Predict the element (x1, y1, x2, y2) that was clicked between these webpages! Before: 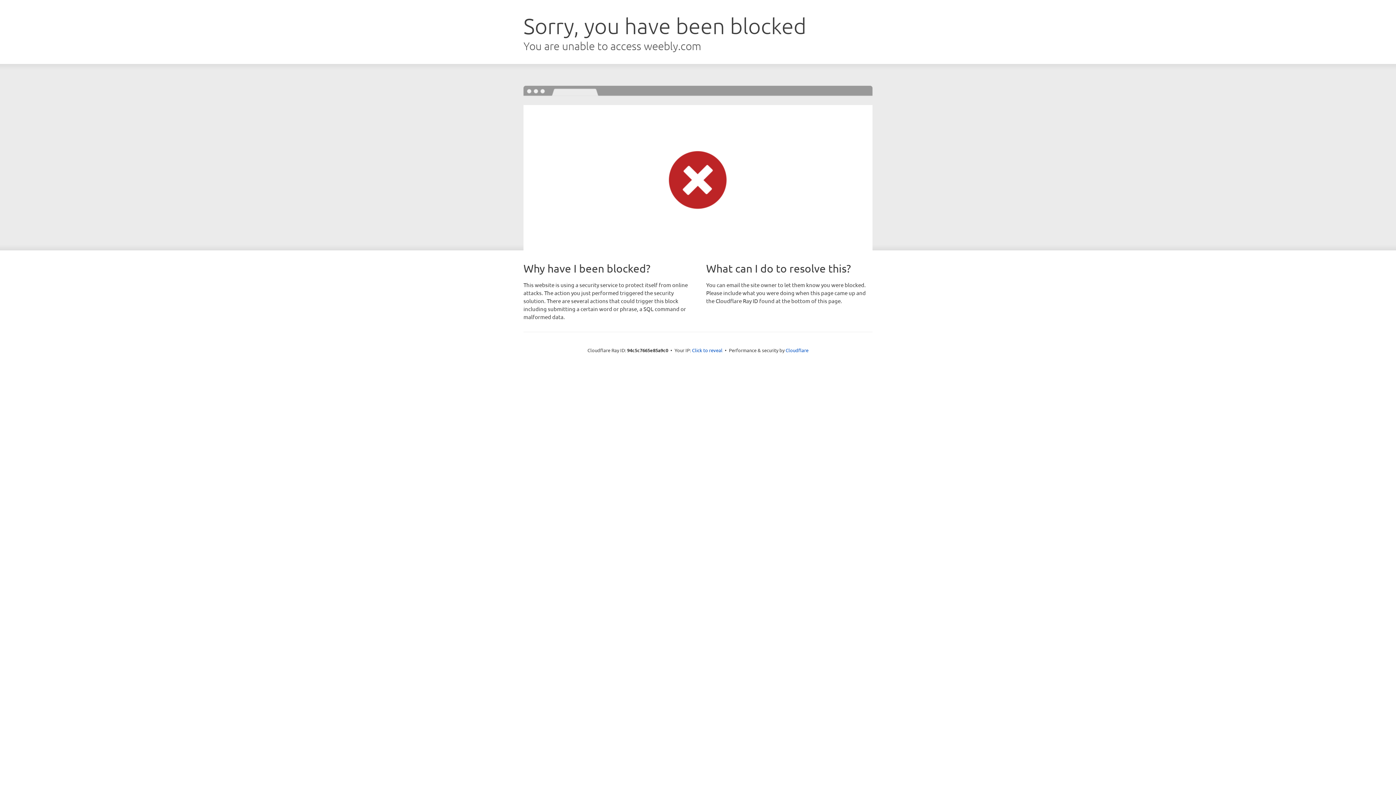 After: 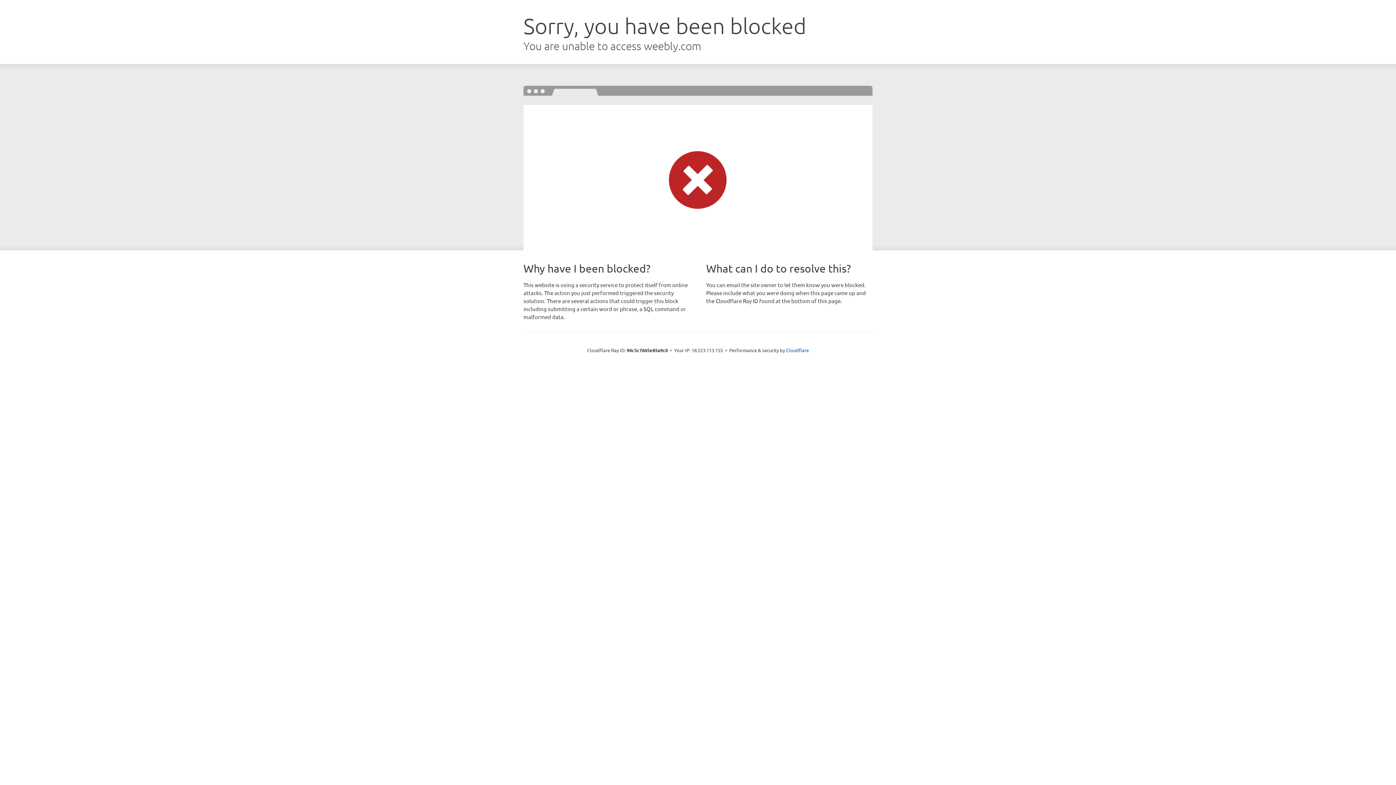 Action: bbox: (692, 346, 722, 353) label: Click to reveal